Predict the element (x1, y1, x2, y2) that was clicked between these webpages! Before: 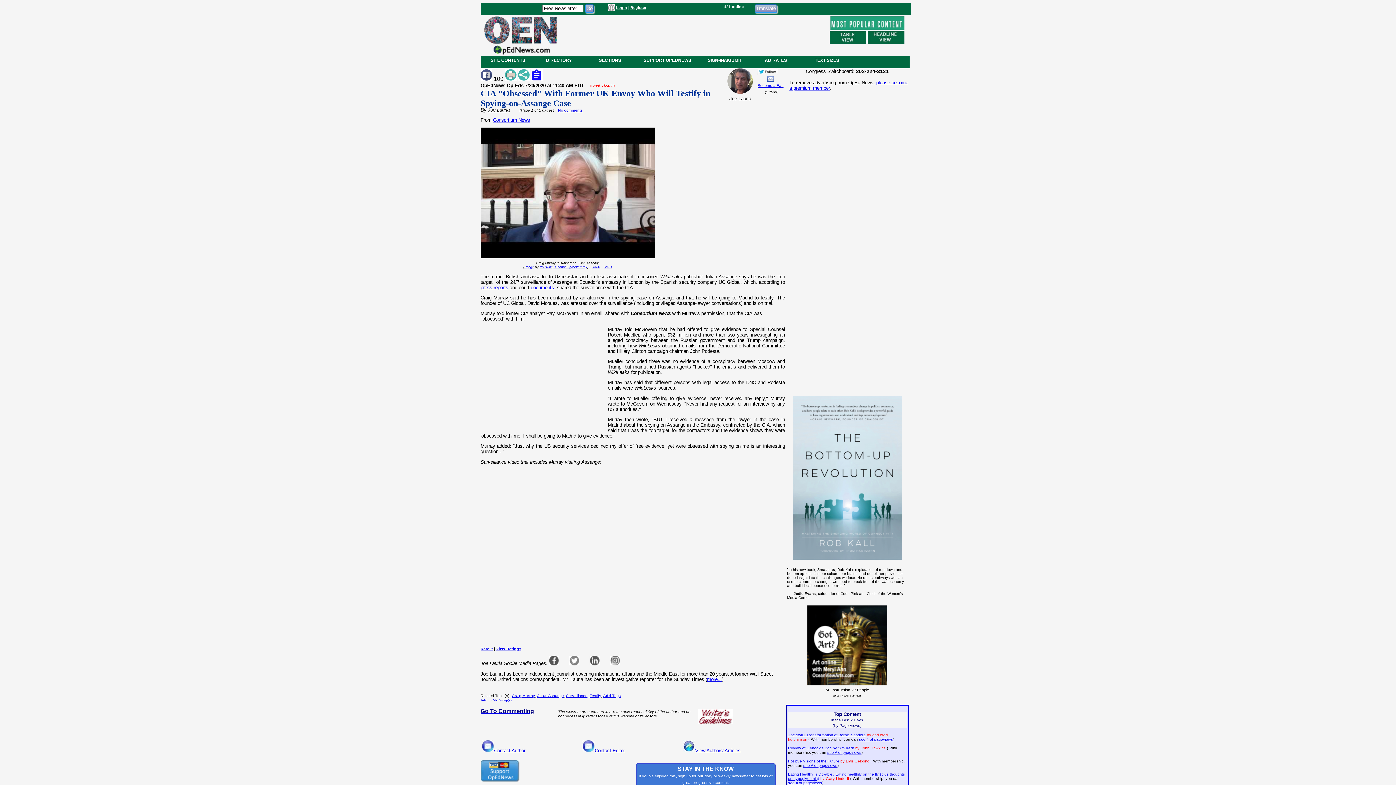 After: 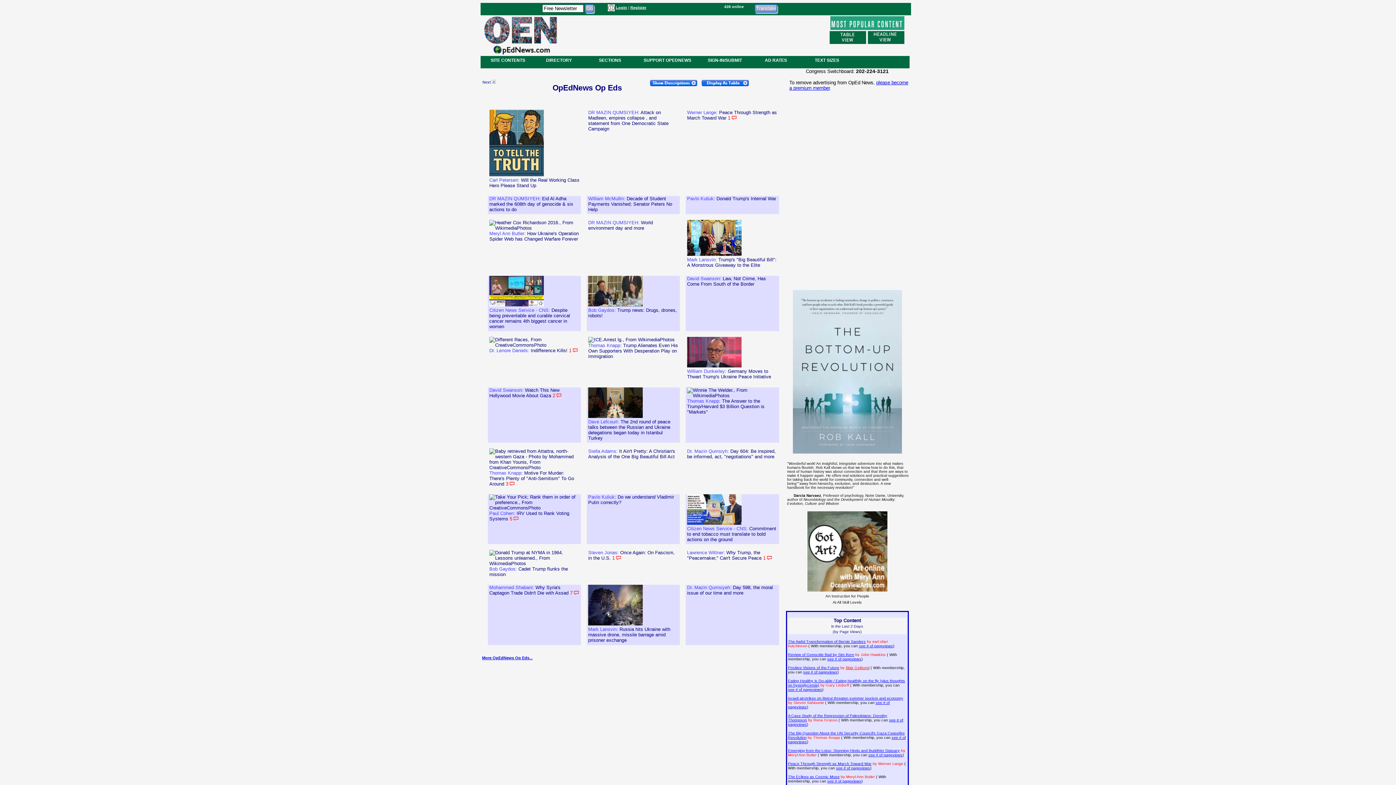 Action: label: SECTIONS bbox: (584, 57, 635, 62)